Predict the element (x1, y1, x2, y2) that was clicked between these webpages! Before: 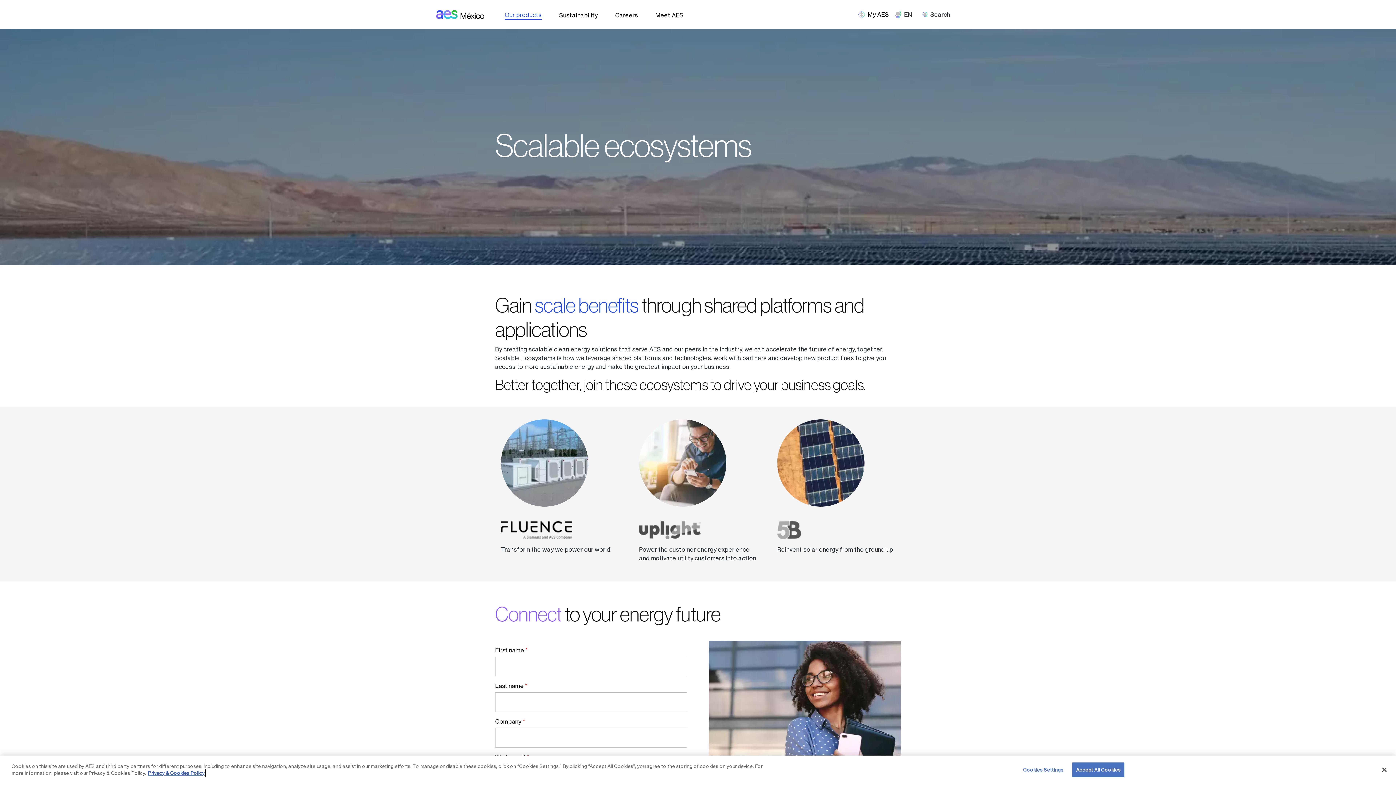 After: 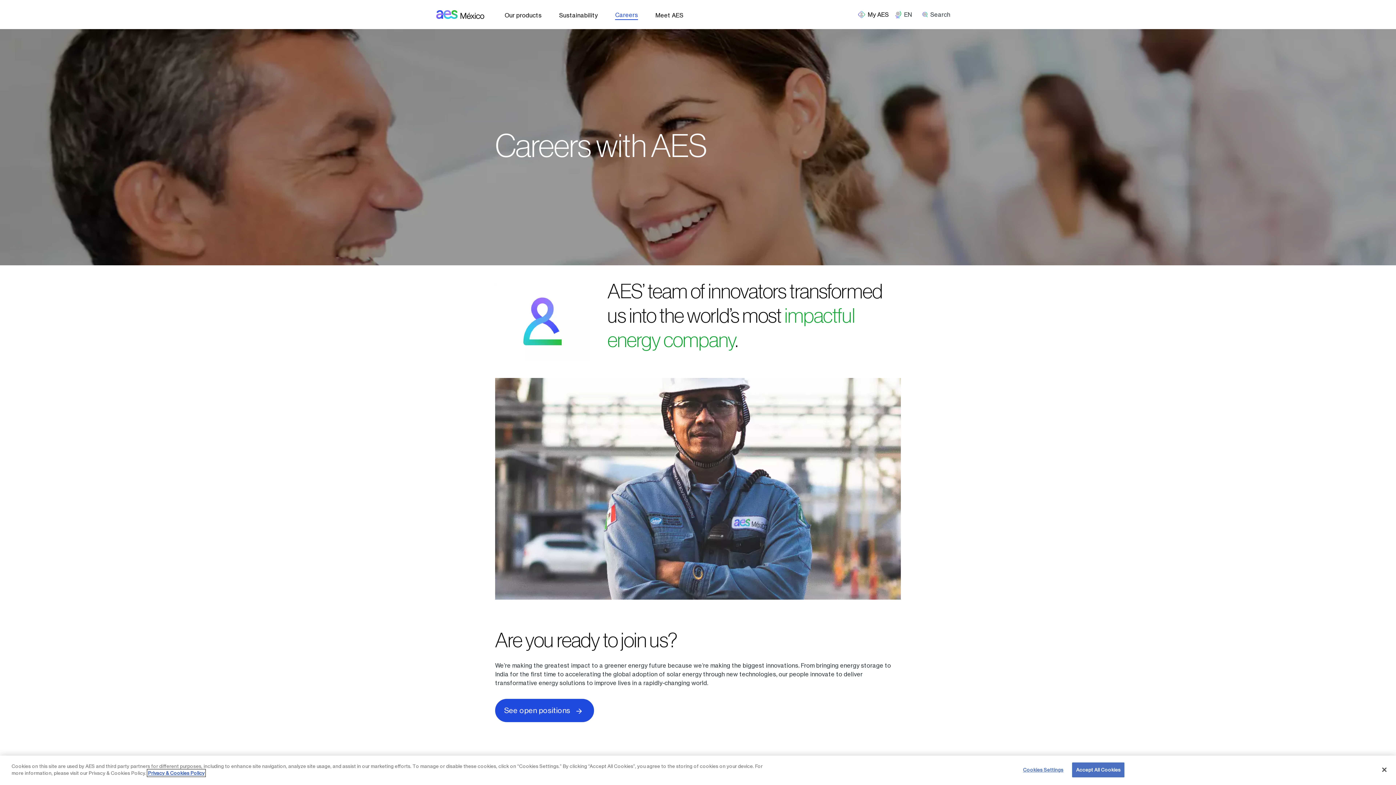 Action: bbox: (615, 10, 638, 19) label: Careers